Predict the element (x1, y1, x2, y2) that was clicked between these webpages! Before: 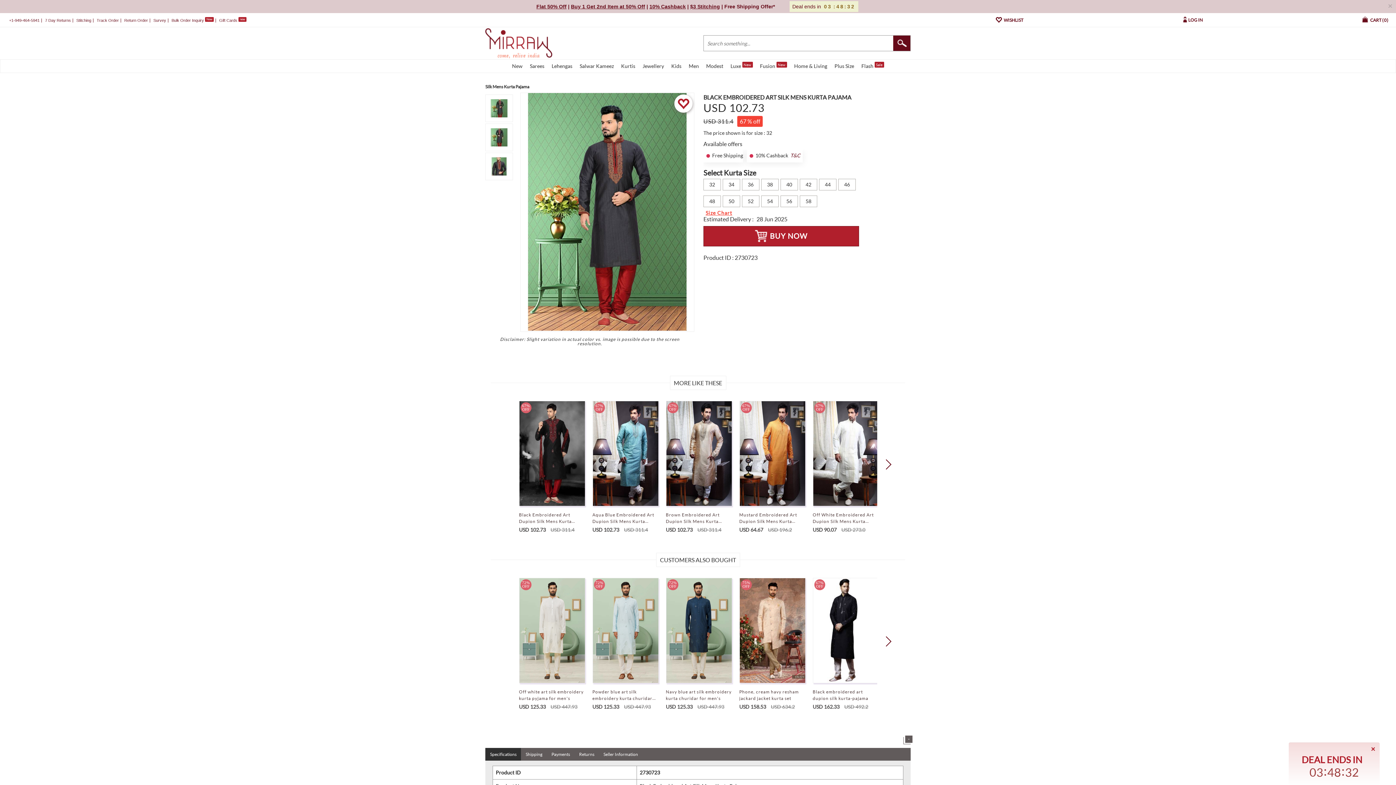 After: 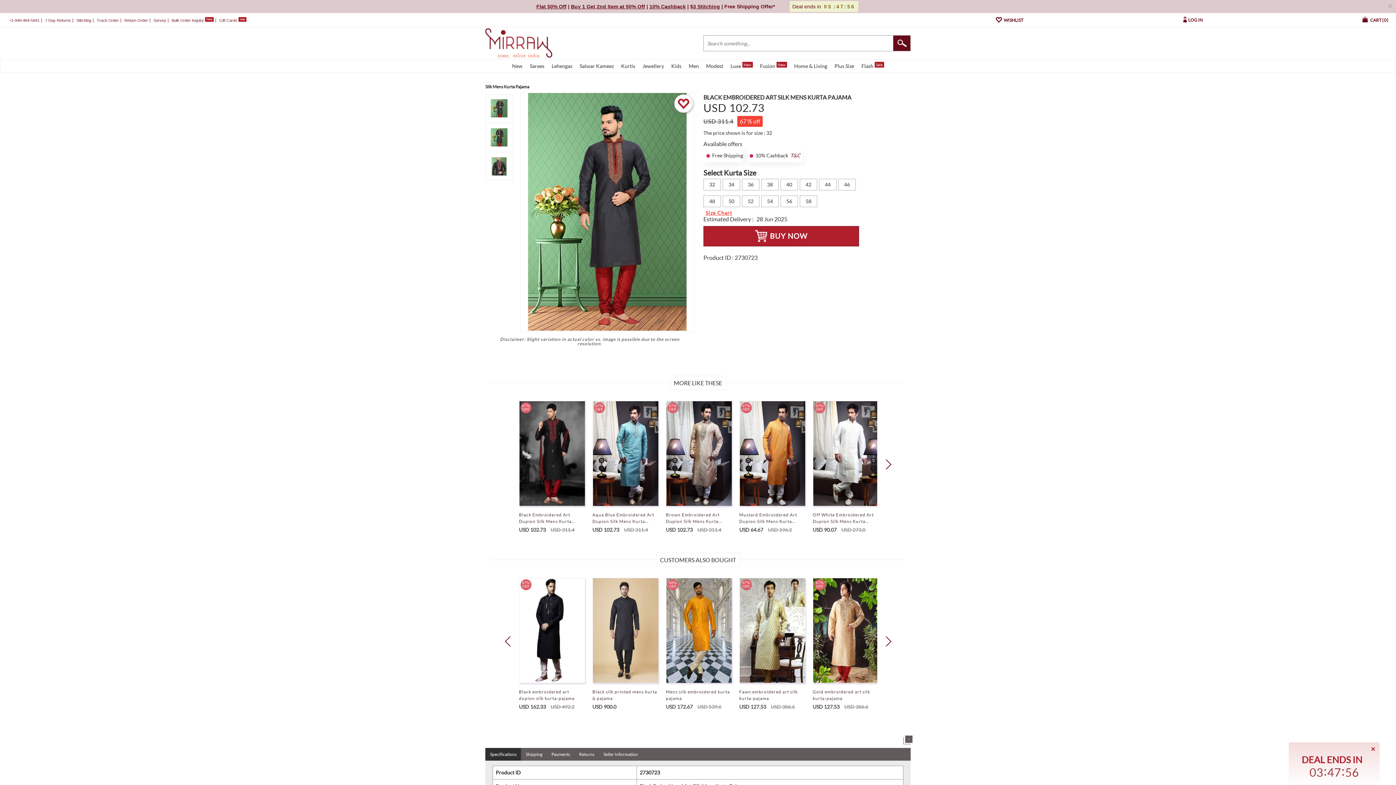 Action: label: Next bbox: (881, 636, 891, 646)